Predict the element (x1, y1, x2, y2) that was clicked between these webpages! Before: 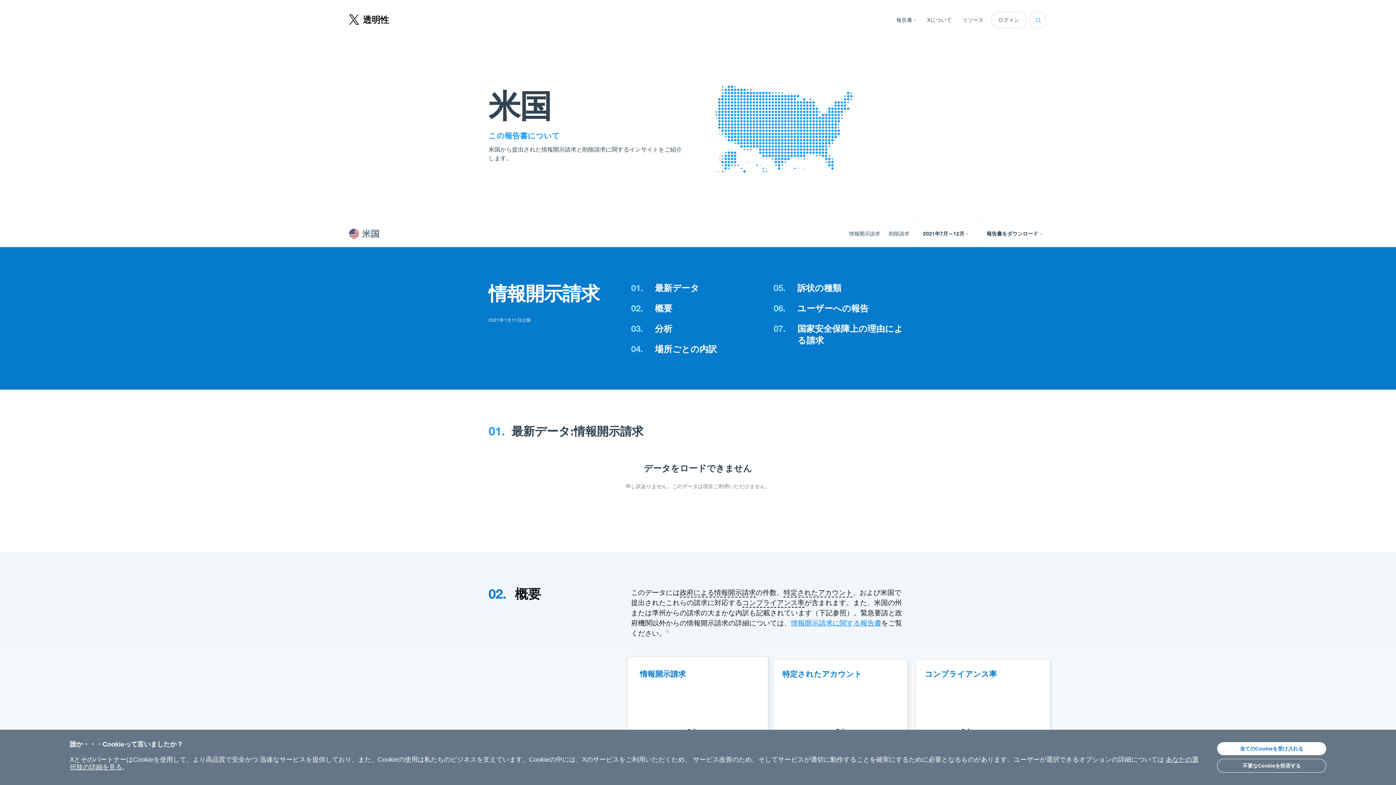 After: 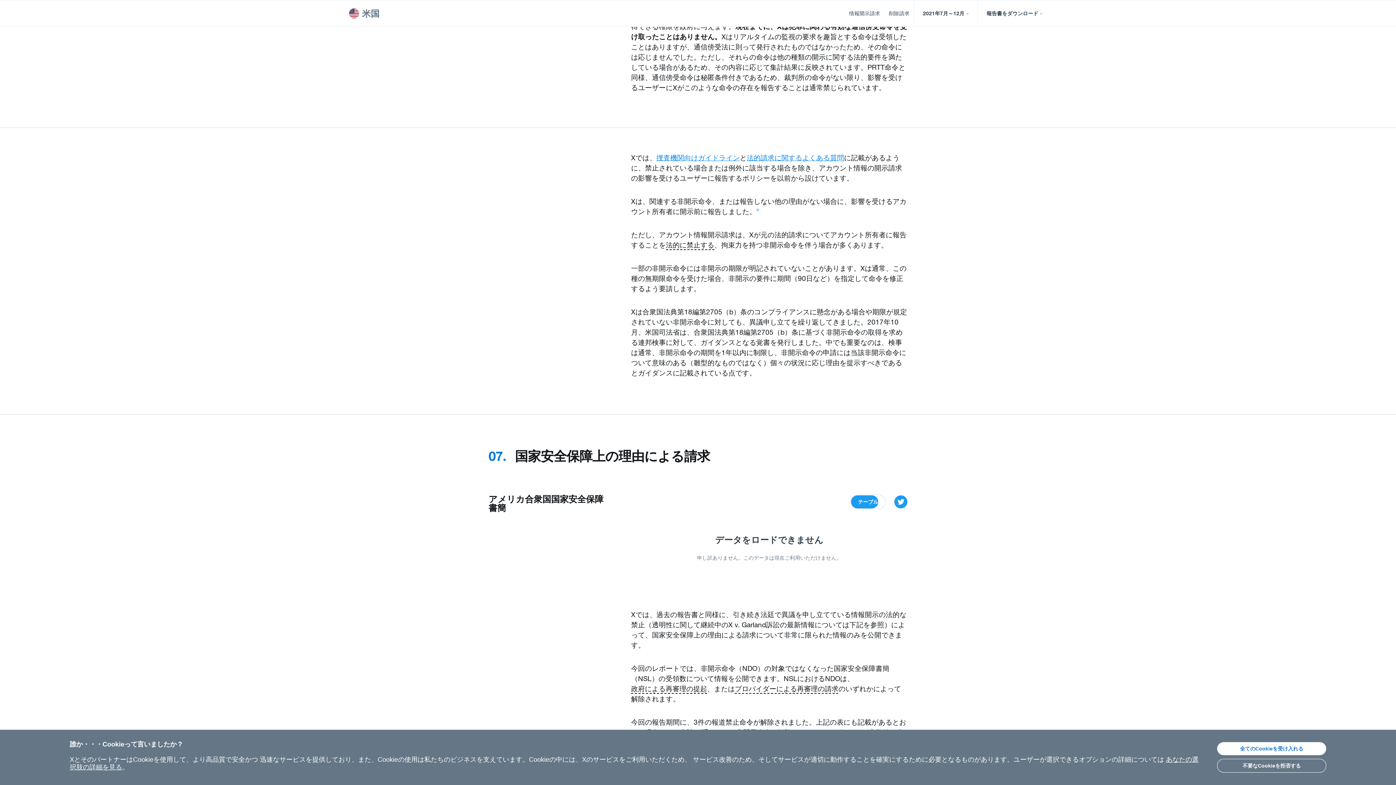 Action: bbox: (797, 306, 868, 313) label: ユーザーへの報告